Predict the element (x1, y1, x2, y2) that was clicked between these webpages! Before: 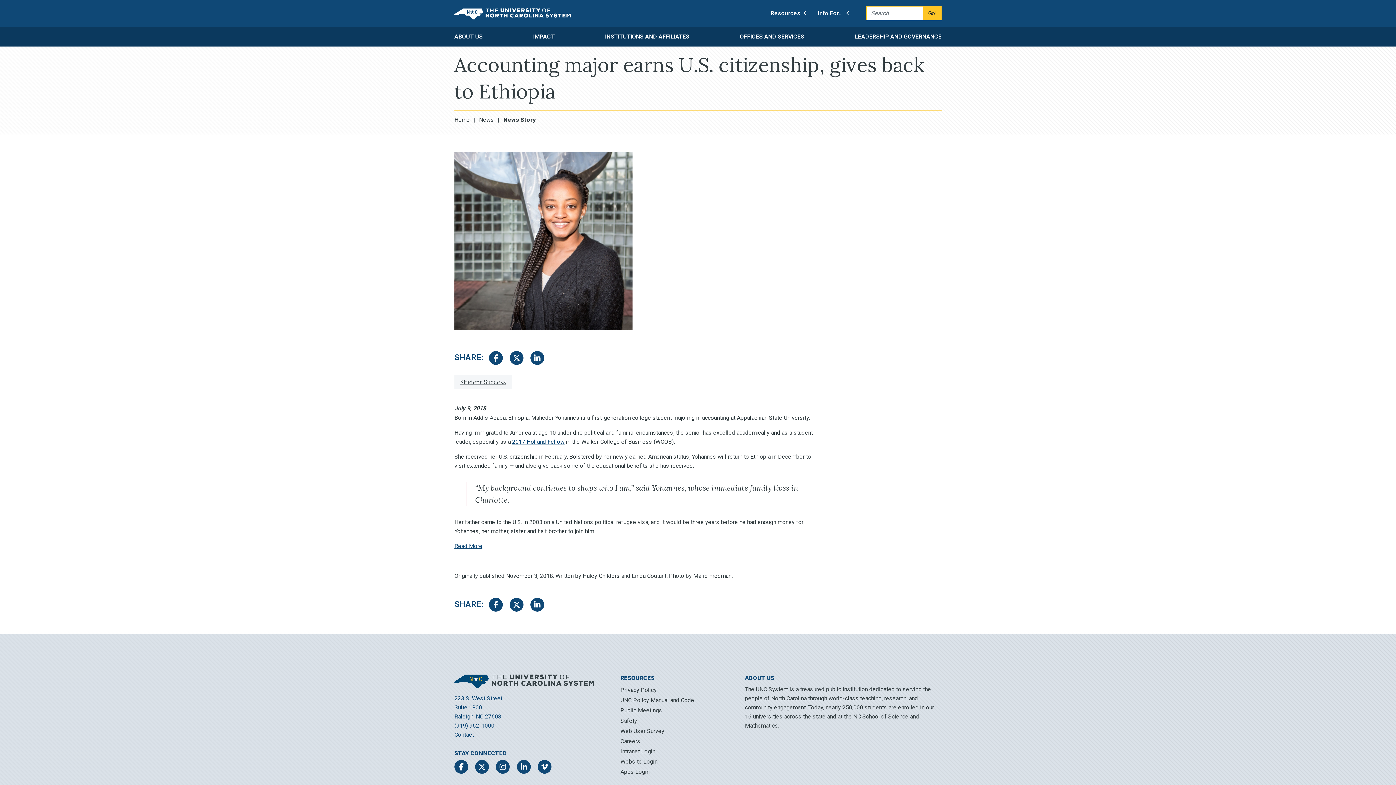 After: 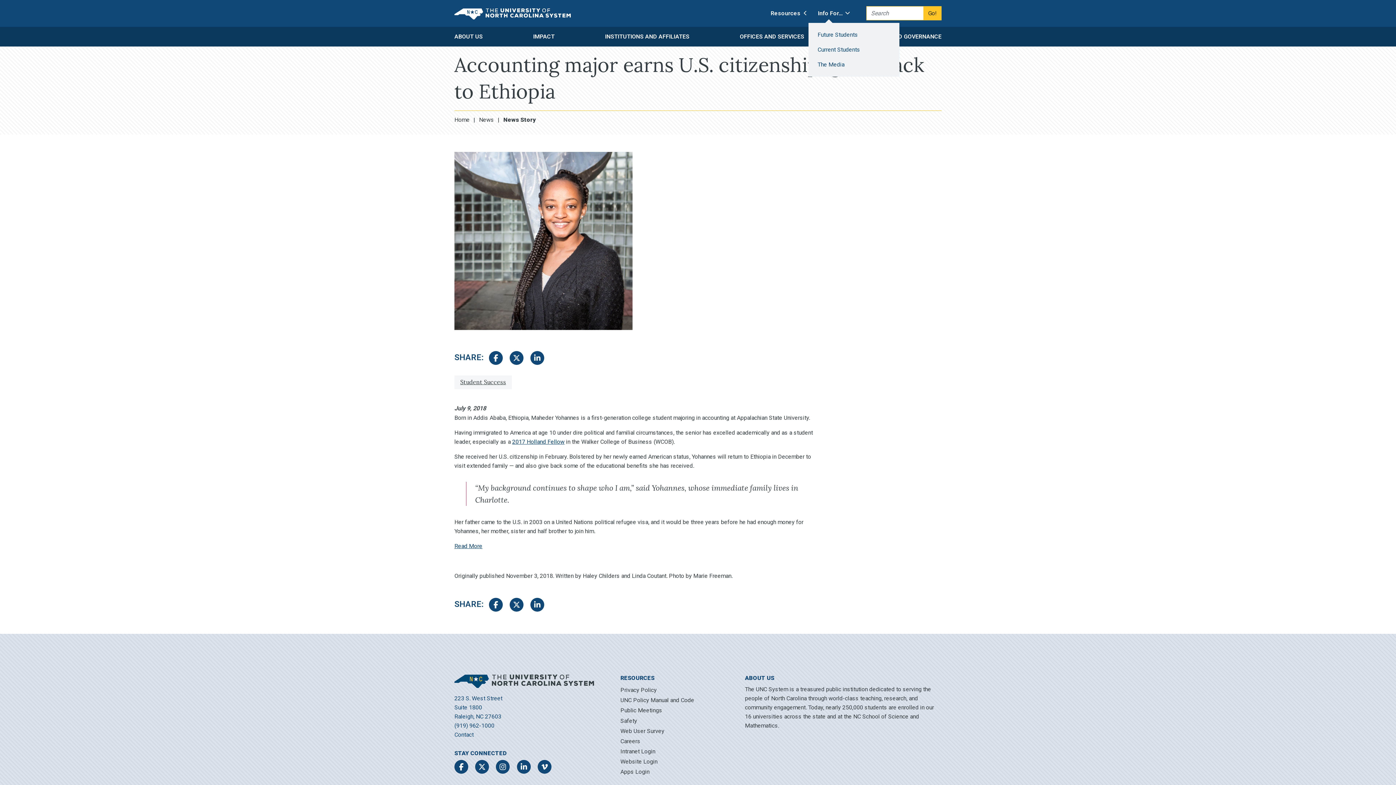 Action: bbox: (818, 2, 849, 26) label: Info For…